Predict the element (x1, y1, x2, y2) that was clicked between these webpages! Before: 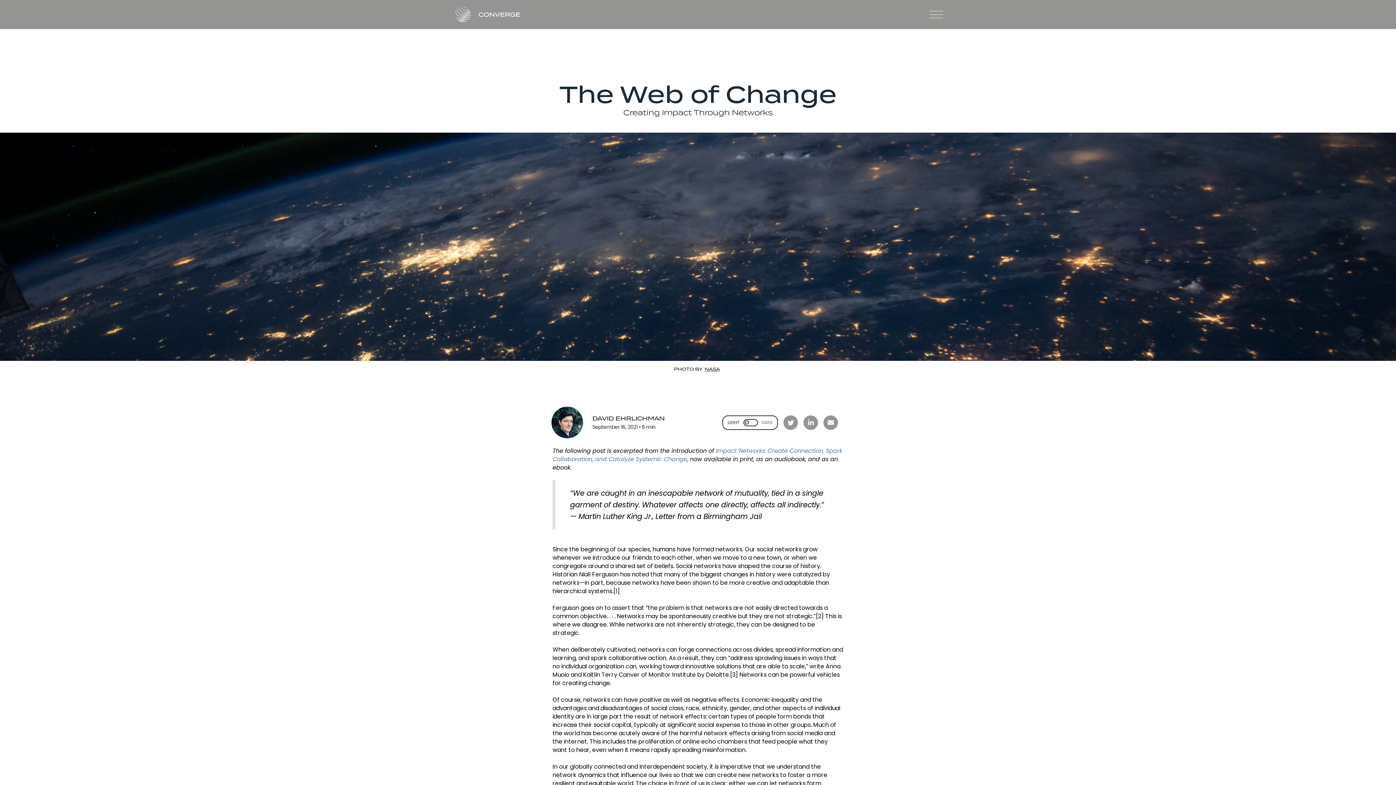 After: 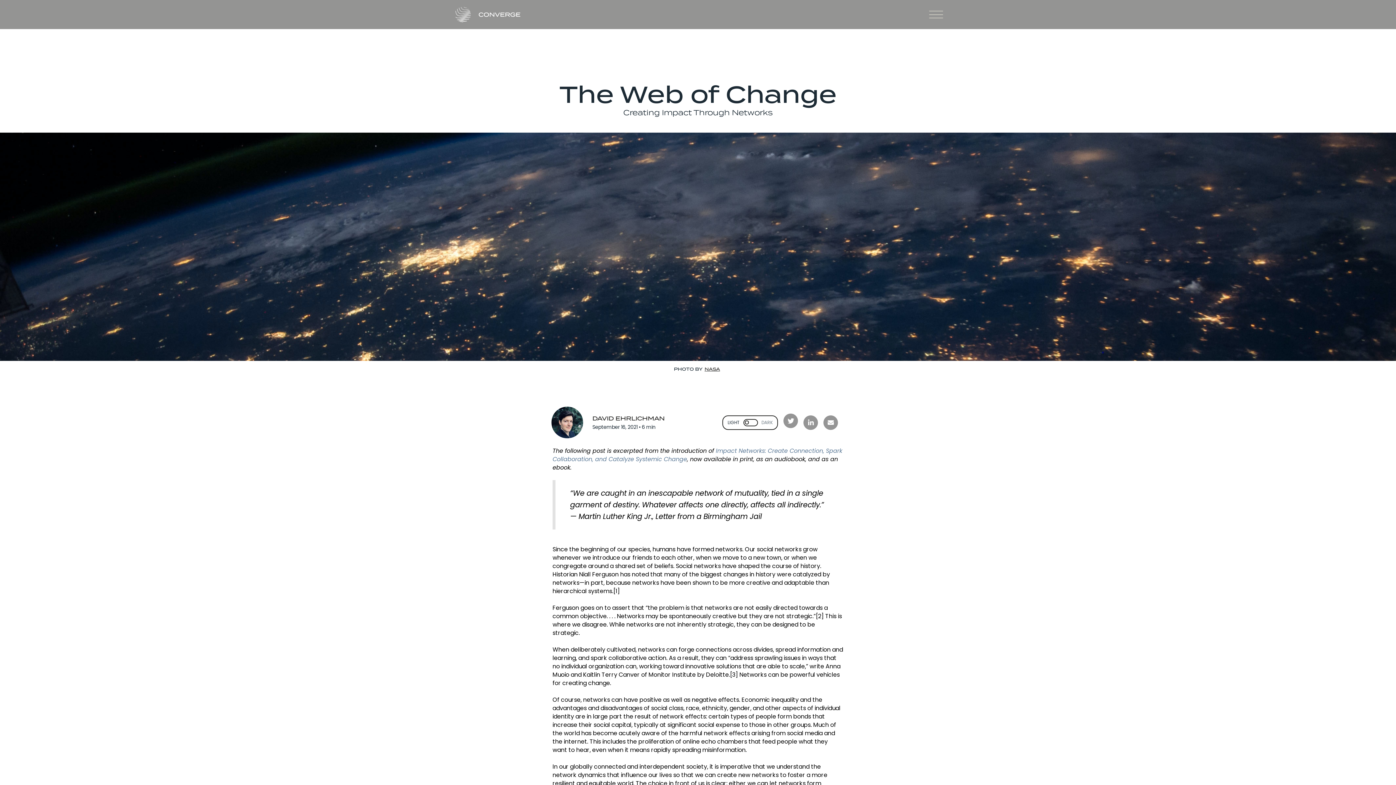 Action: bbox: (783, 415, 798, 430)